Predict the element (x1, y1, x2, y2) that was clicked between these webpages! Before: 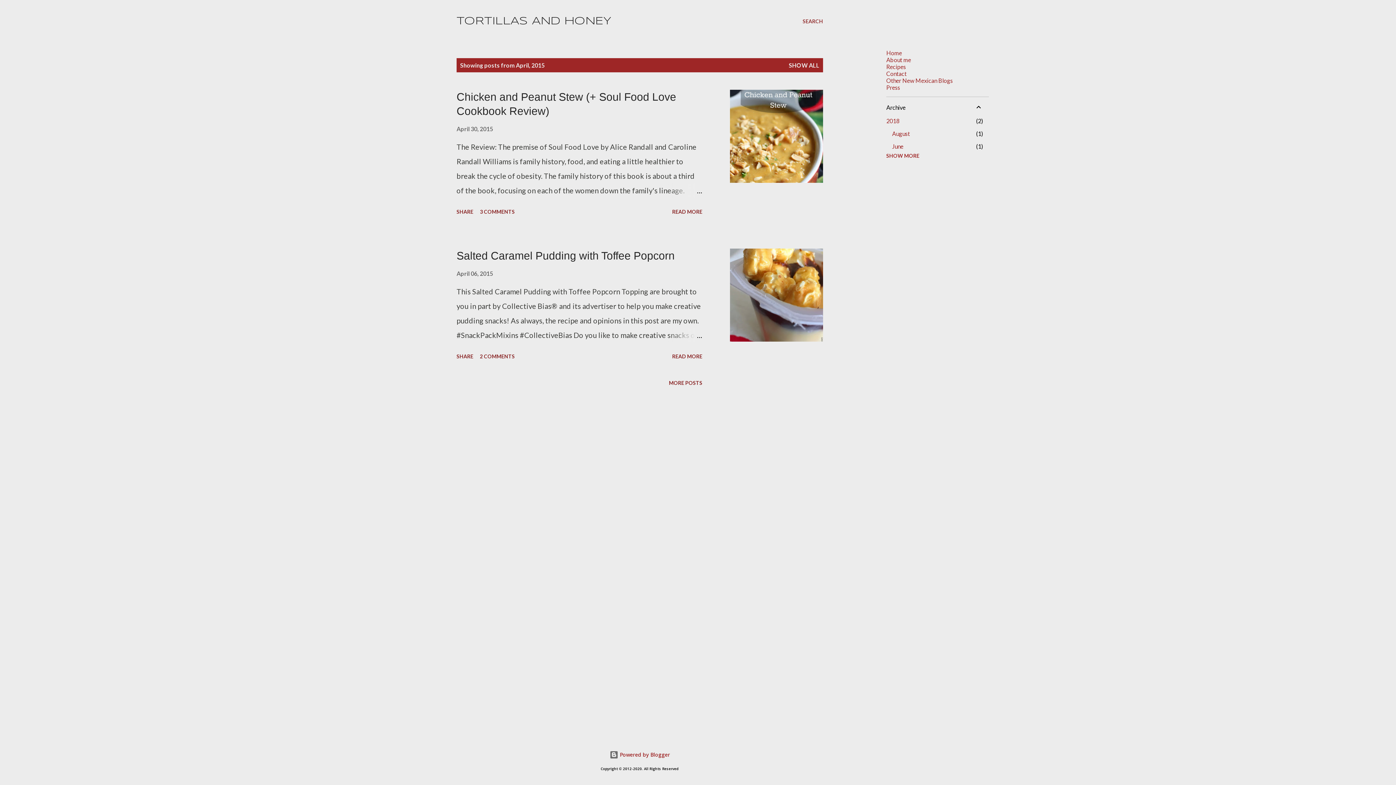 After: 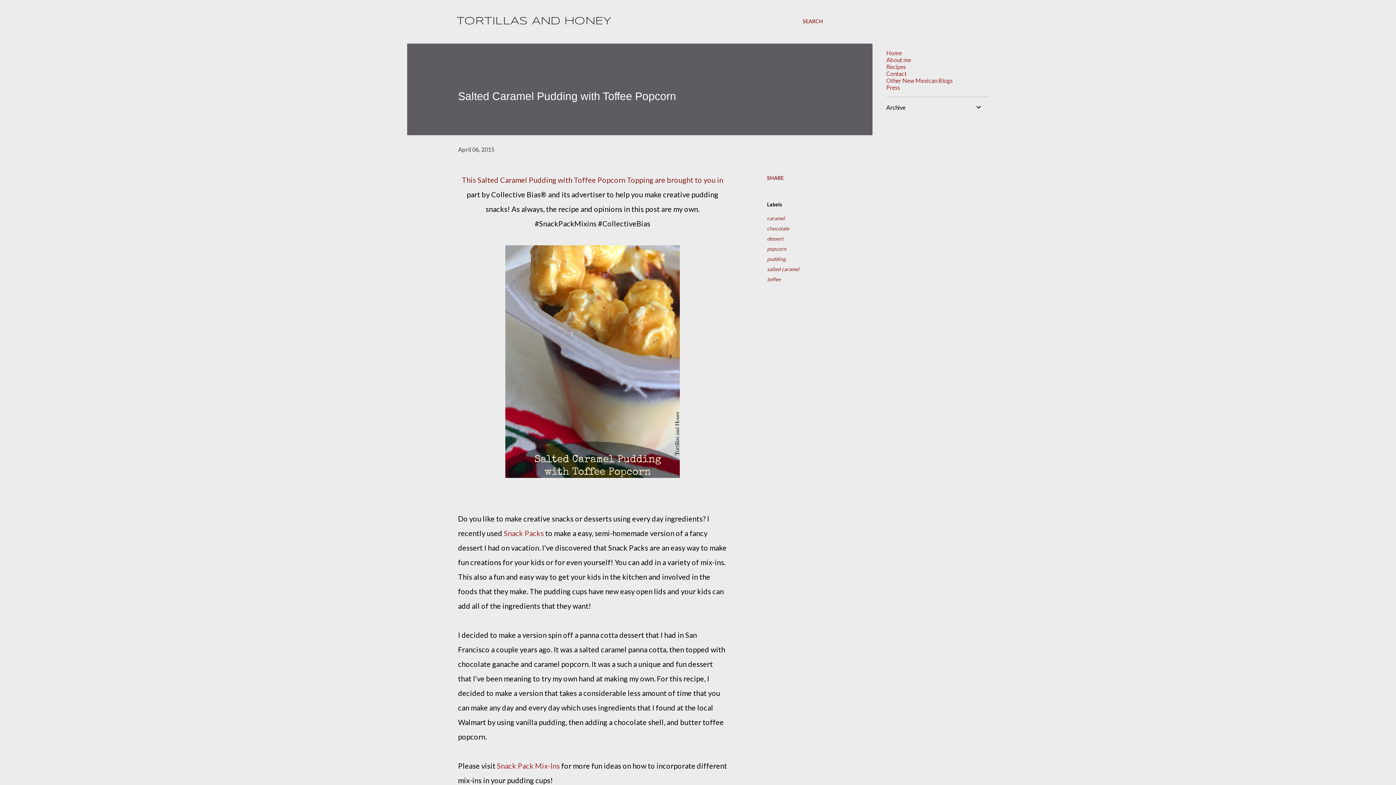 Action: label: April 06, 2015 bbox: (456, 270, 493, 277)